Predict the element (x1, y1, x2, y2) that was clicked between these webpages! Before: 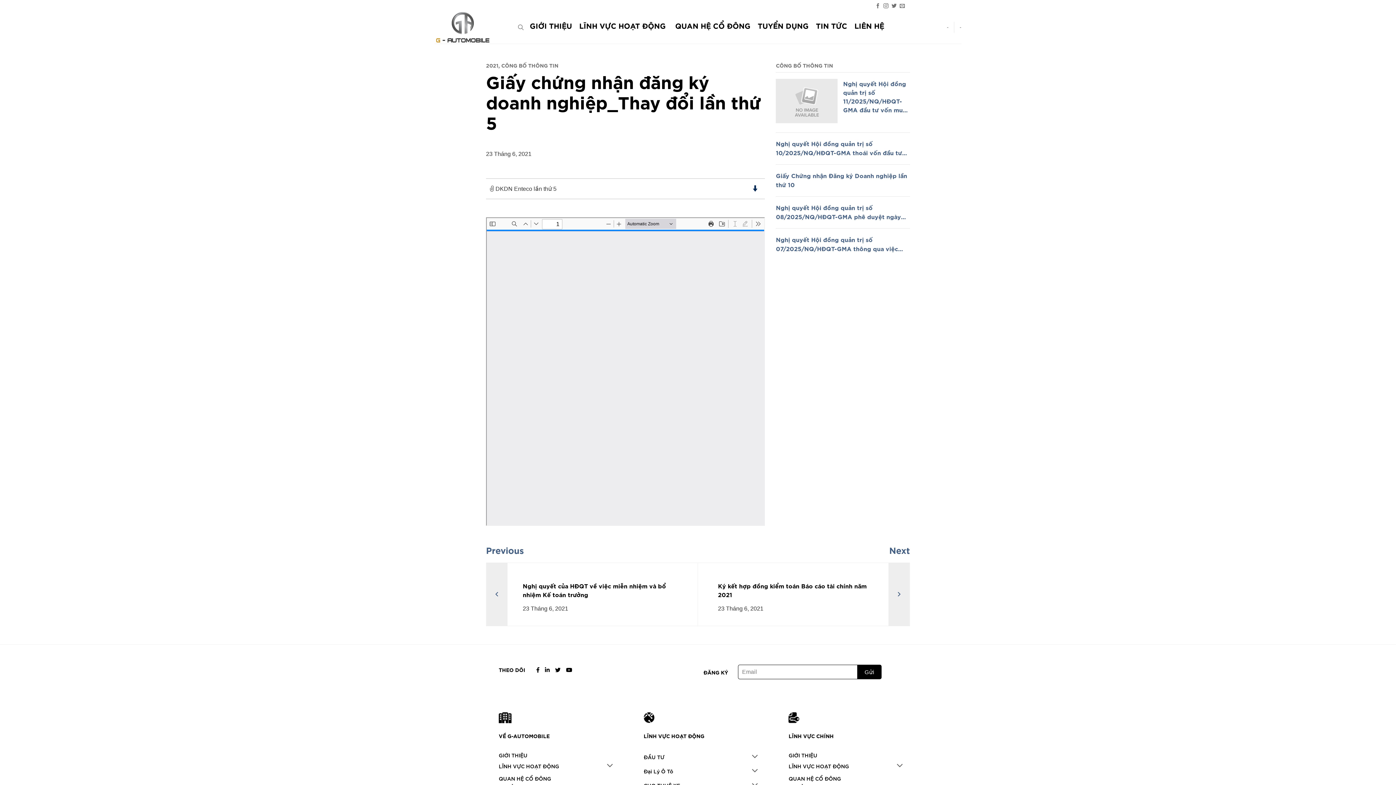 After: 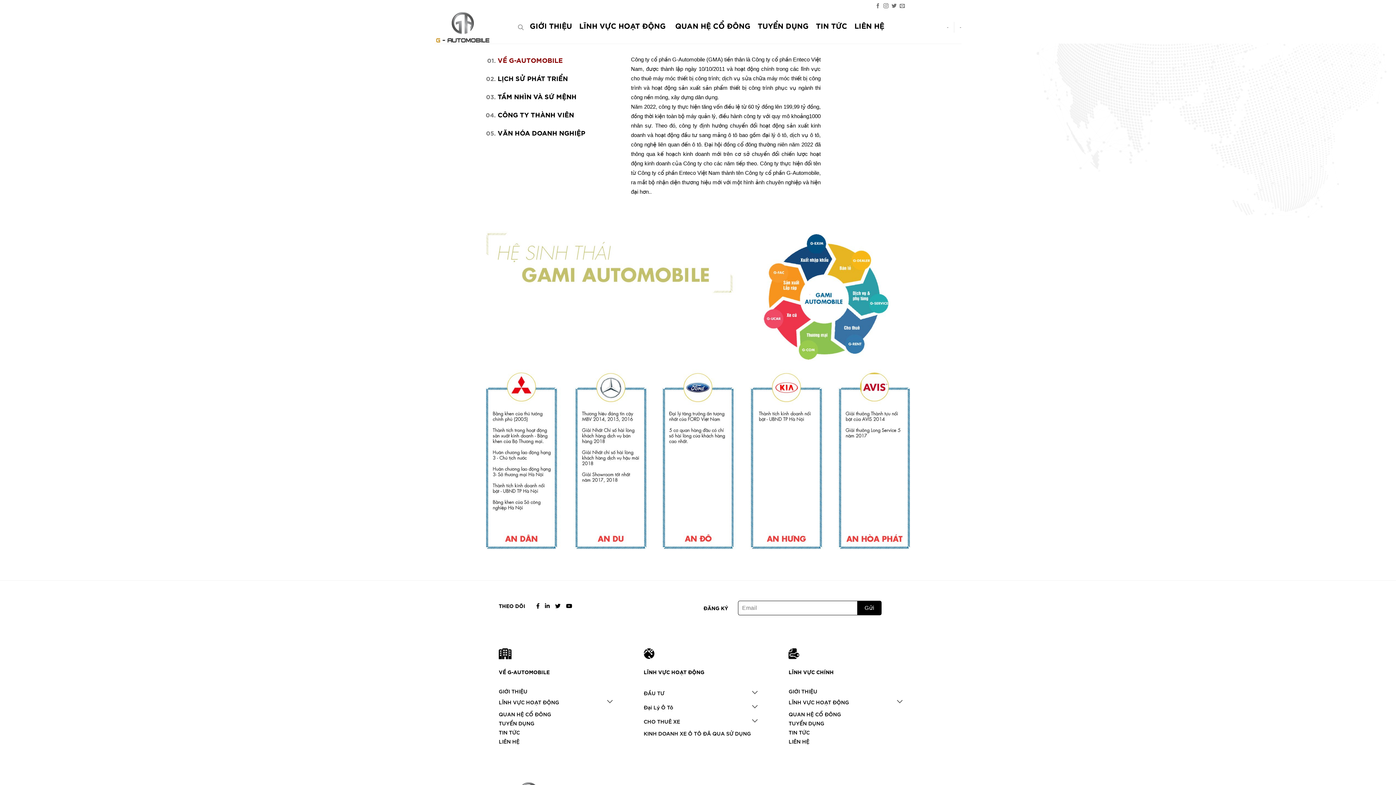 Action: bbox: (498, 751, 527, 759) label: GIỚI THIỆU